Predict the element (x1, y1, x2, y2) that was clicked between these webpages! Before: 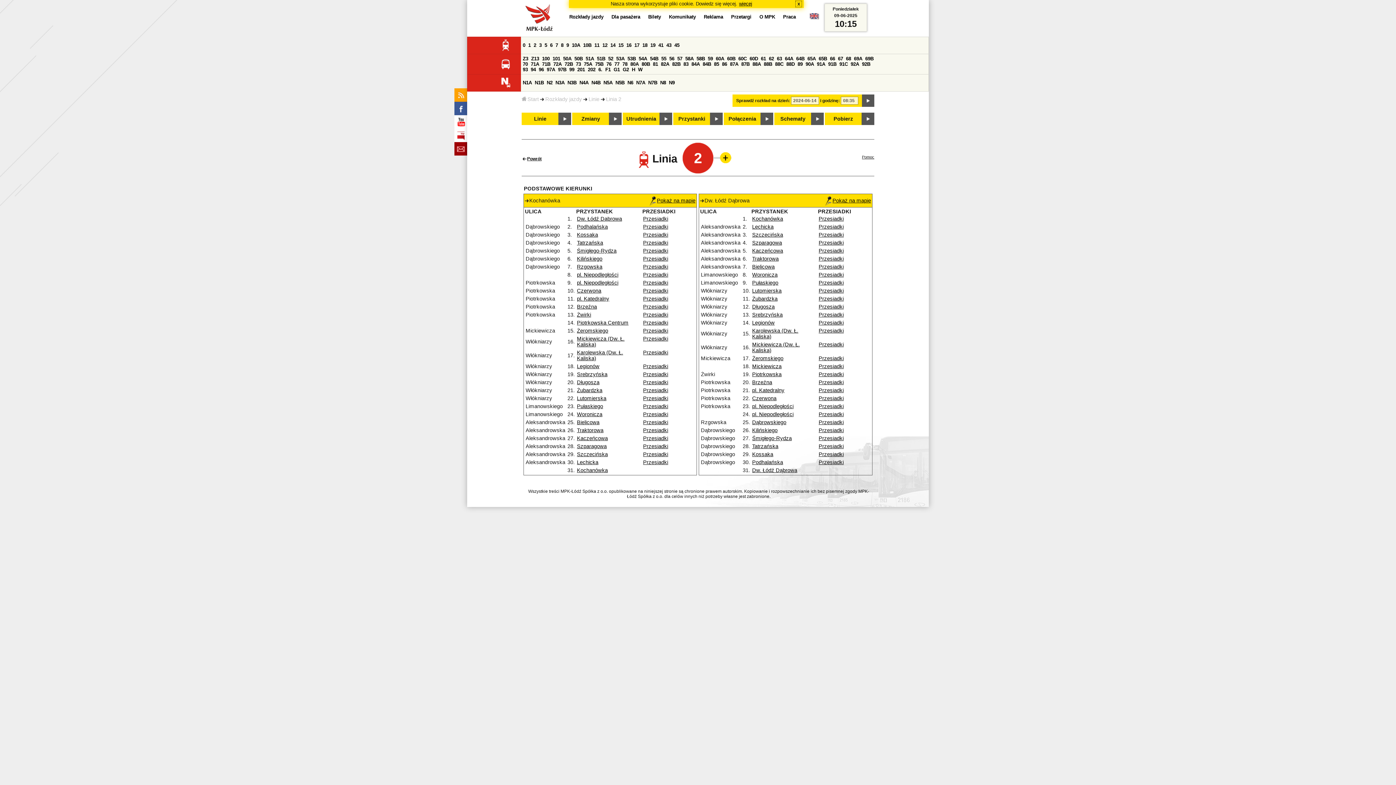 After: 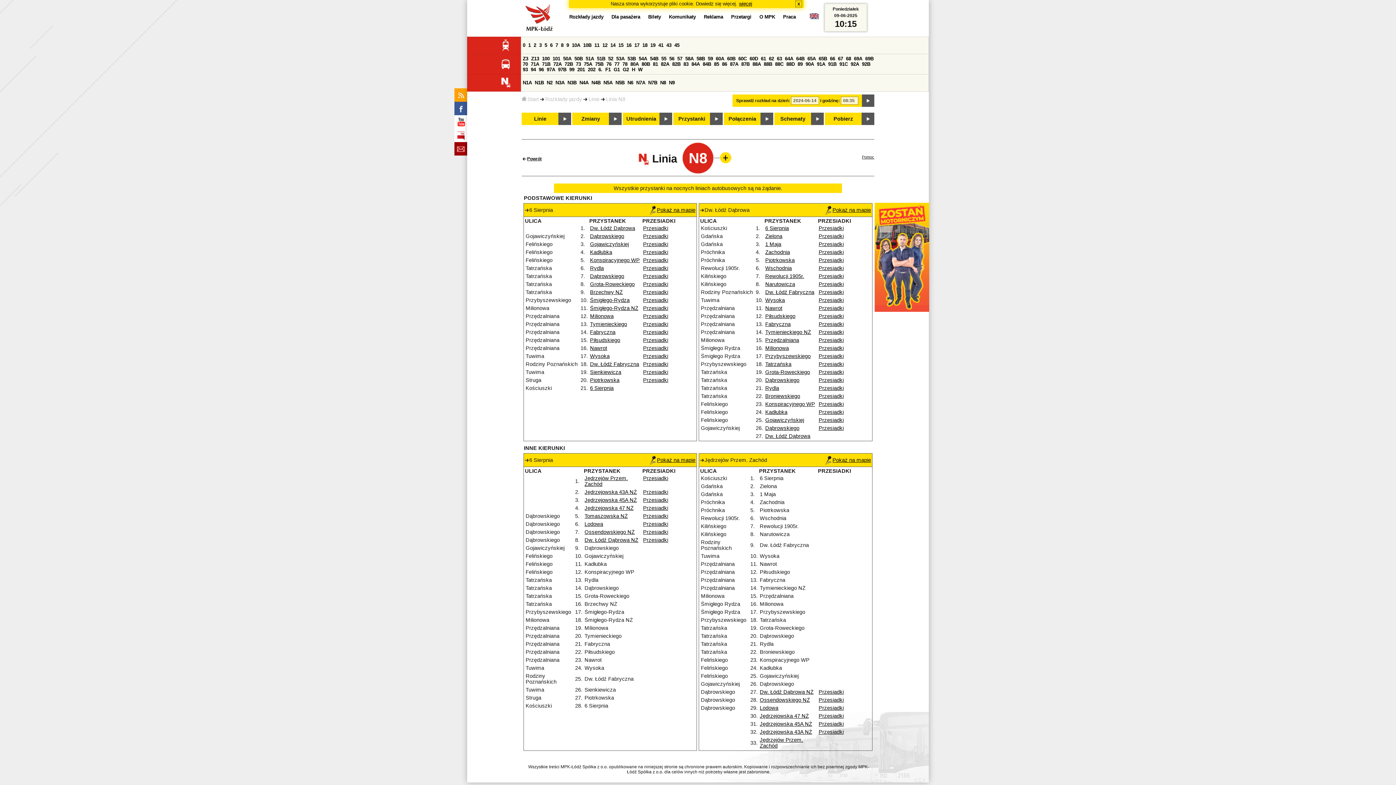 Action: bbox: (660, 80, 666, 85) label: N8